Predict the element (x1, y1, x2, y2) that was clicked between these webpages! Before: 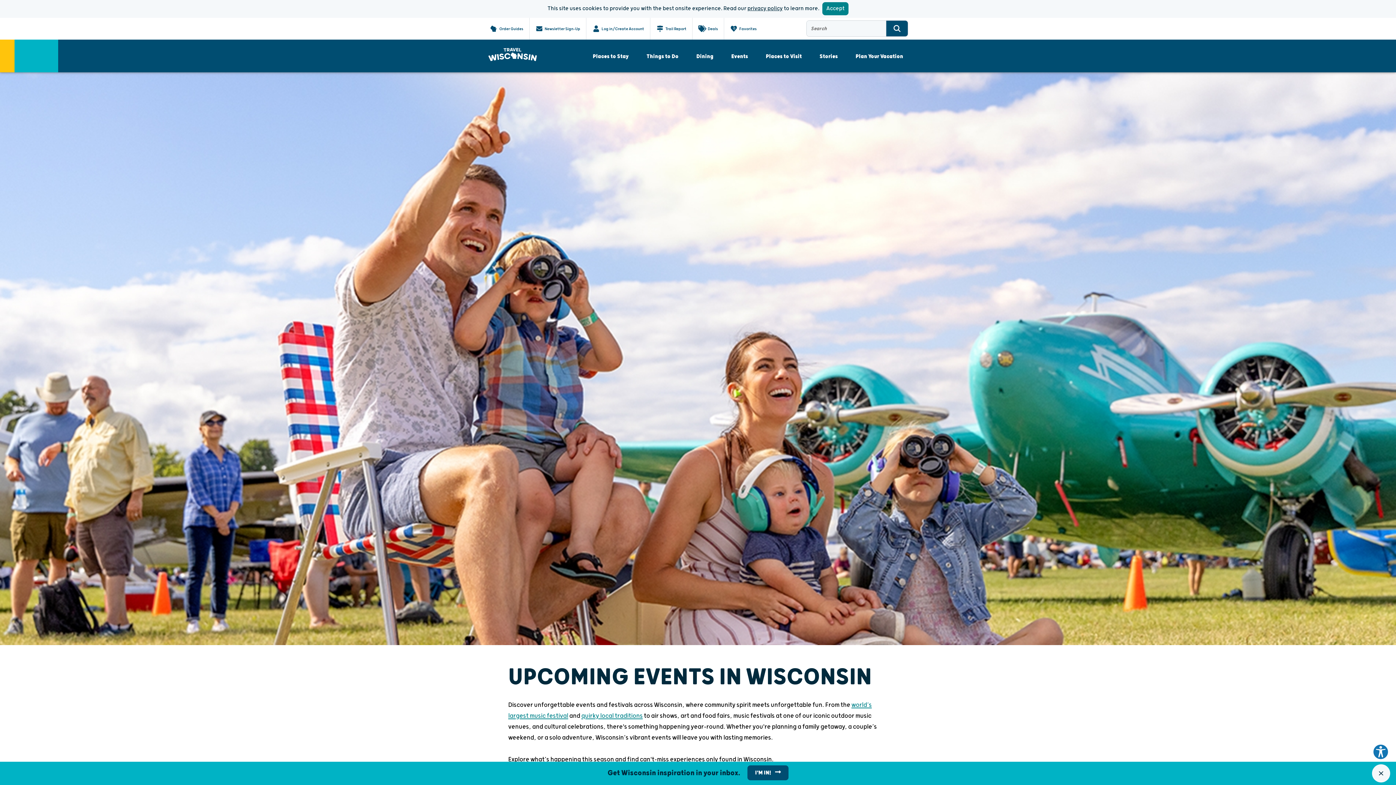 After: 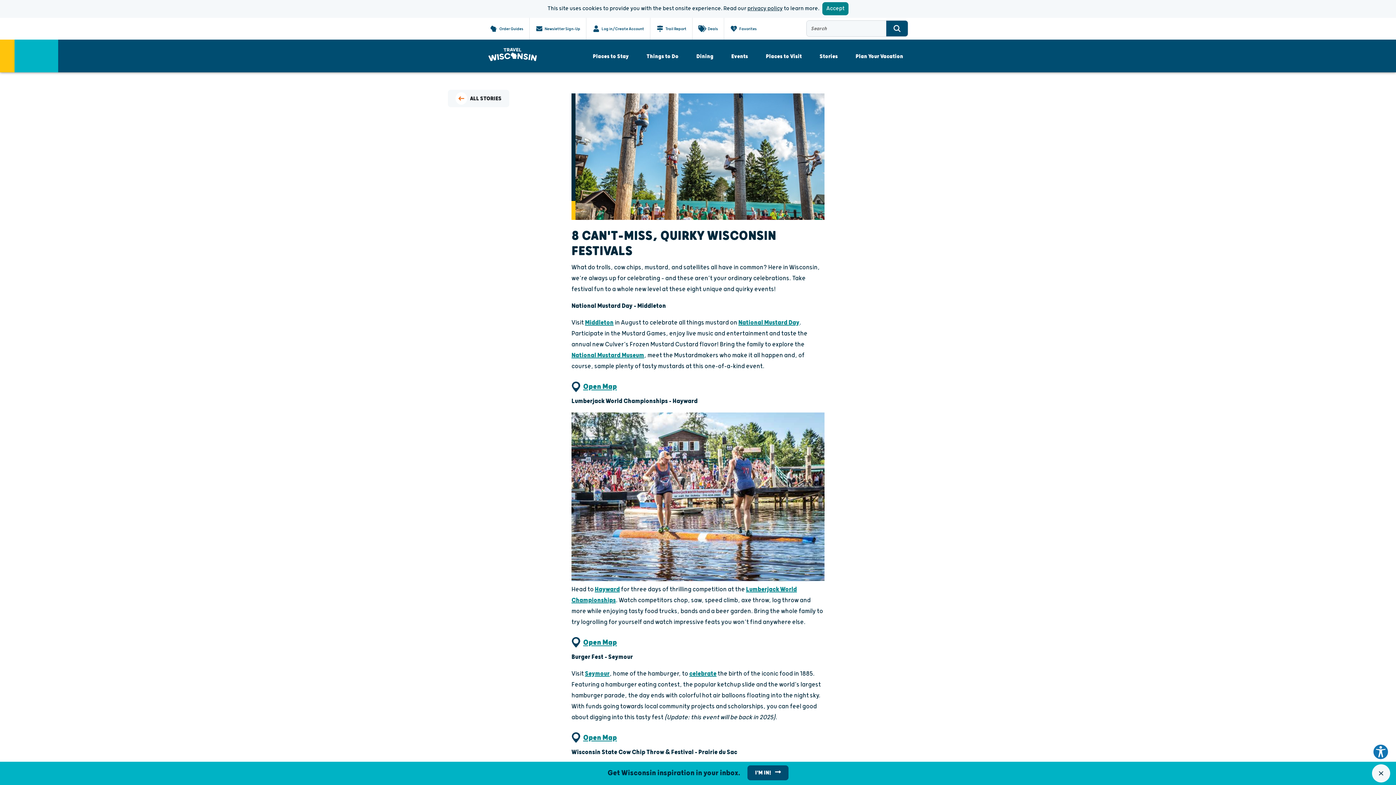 Action: label: quirky local traditions bbox: (581, 712, 642, 719)